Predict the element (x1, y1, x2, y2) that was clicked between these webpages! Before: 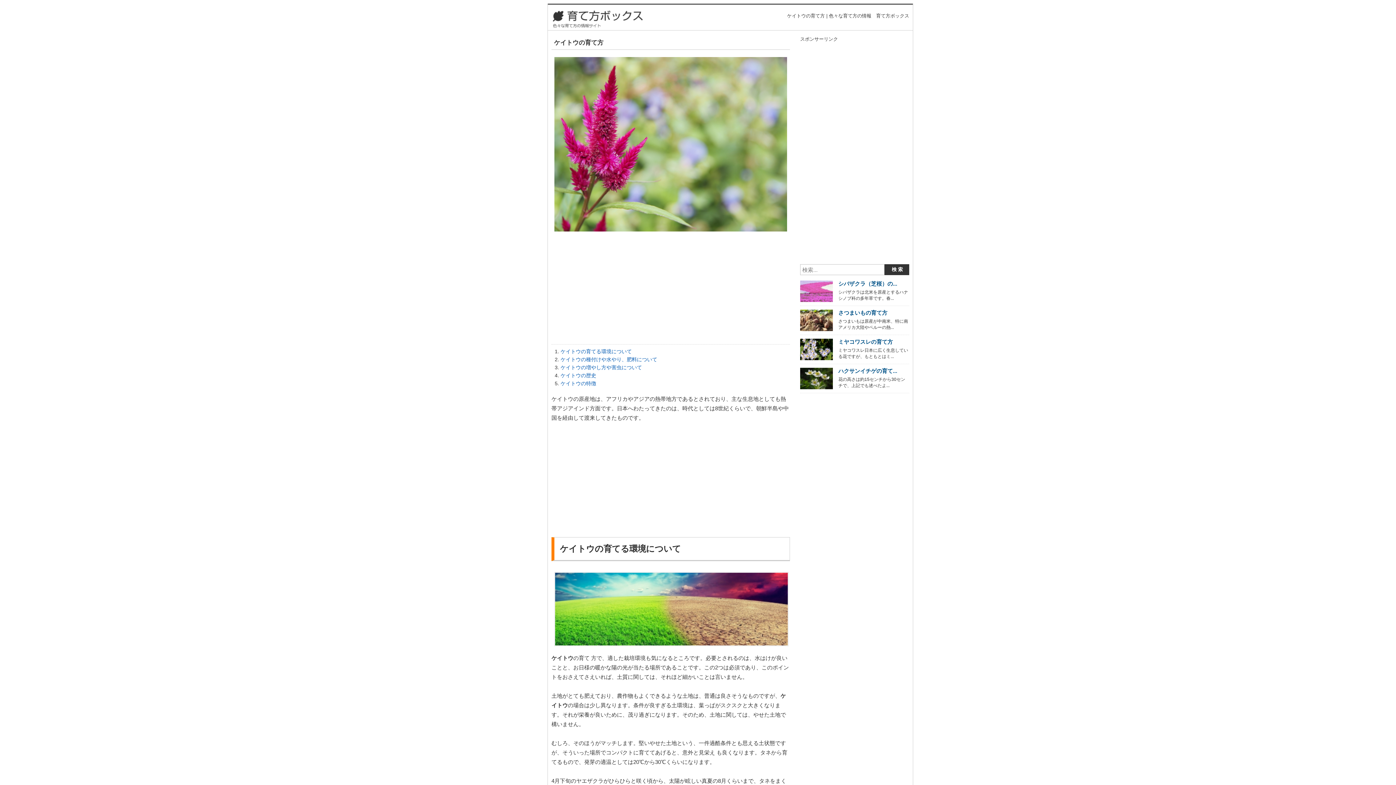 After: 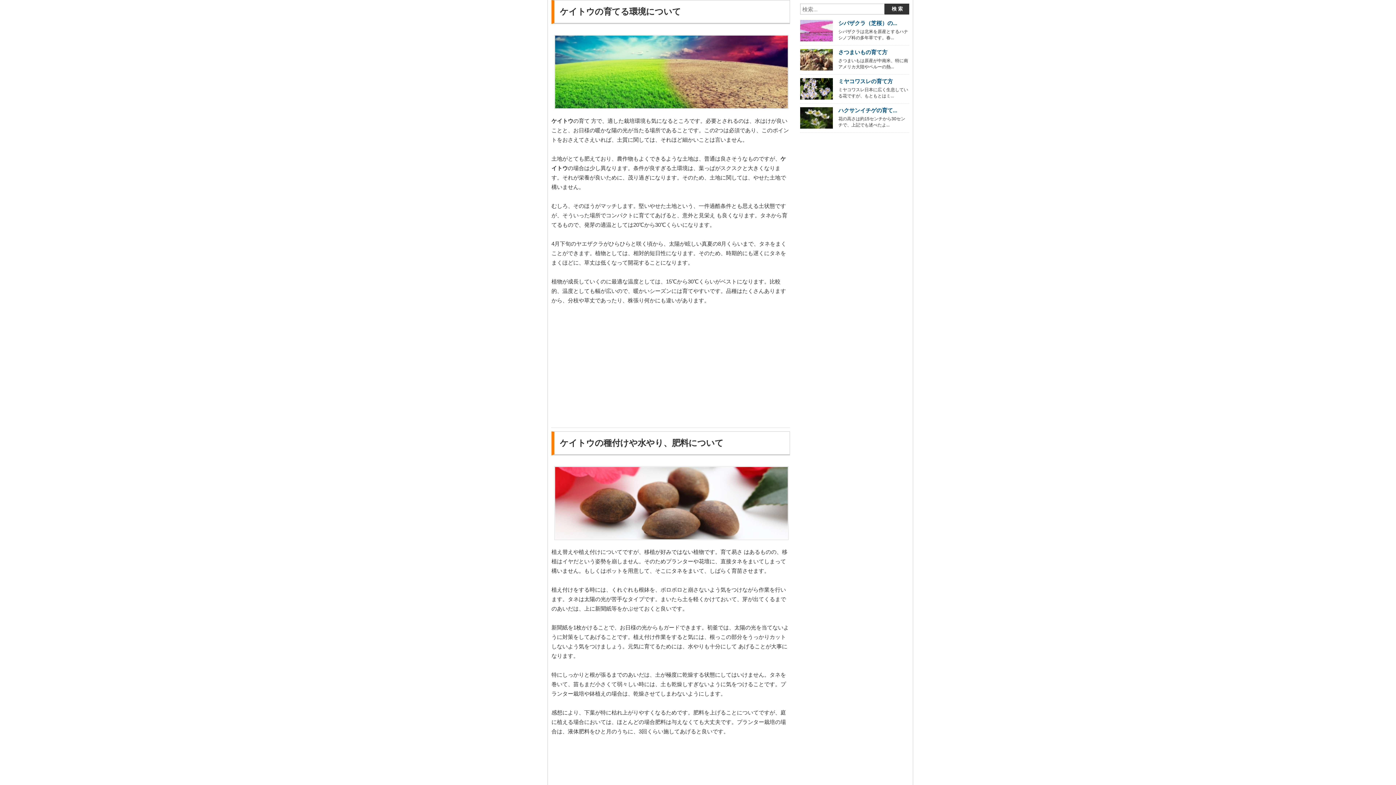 Action: label: ケイトウの育てる環境について bbox: (560, 348, 632, 354)